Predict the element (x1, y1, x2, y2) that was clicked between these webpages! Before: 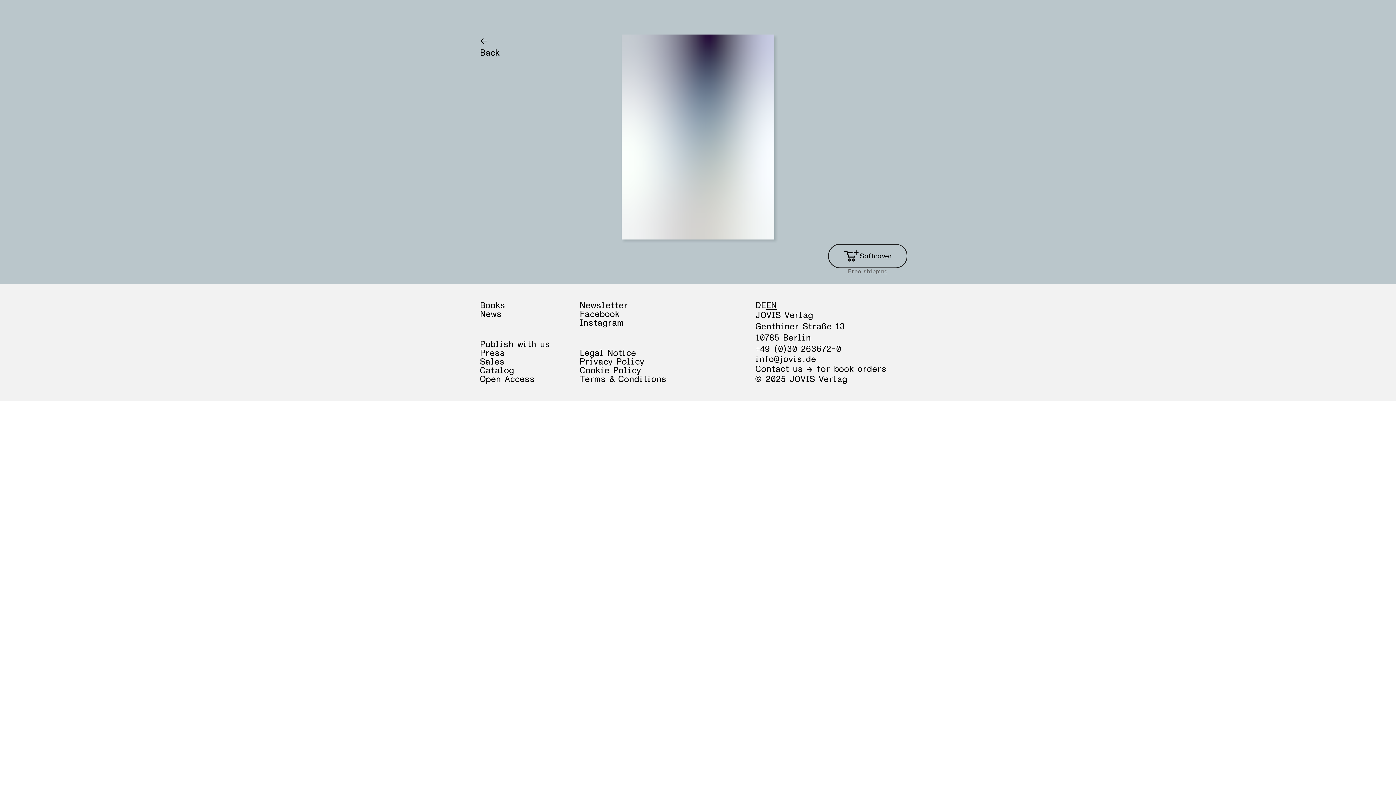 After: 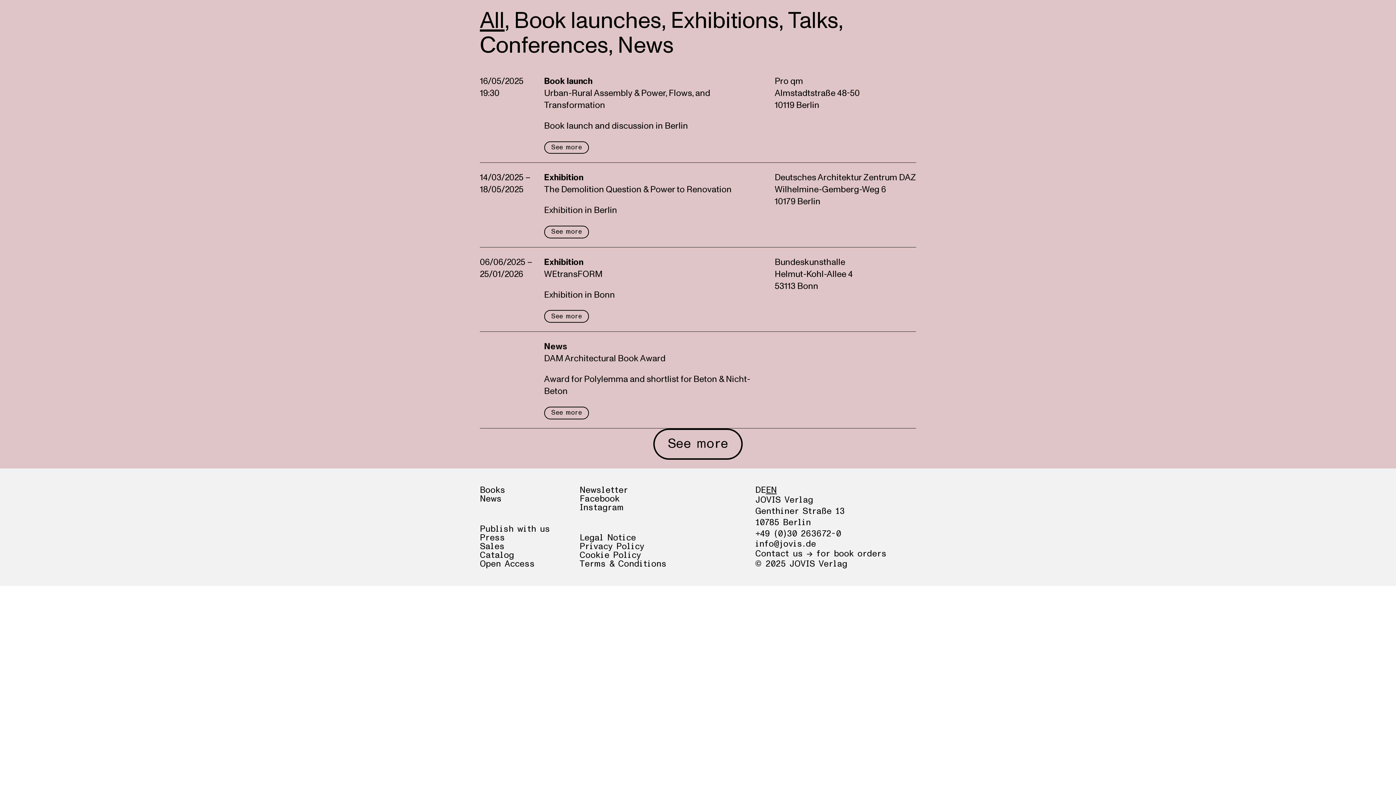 Action: bbox: (505, 10, 526, 19) label: News